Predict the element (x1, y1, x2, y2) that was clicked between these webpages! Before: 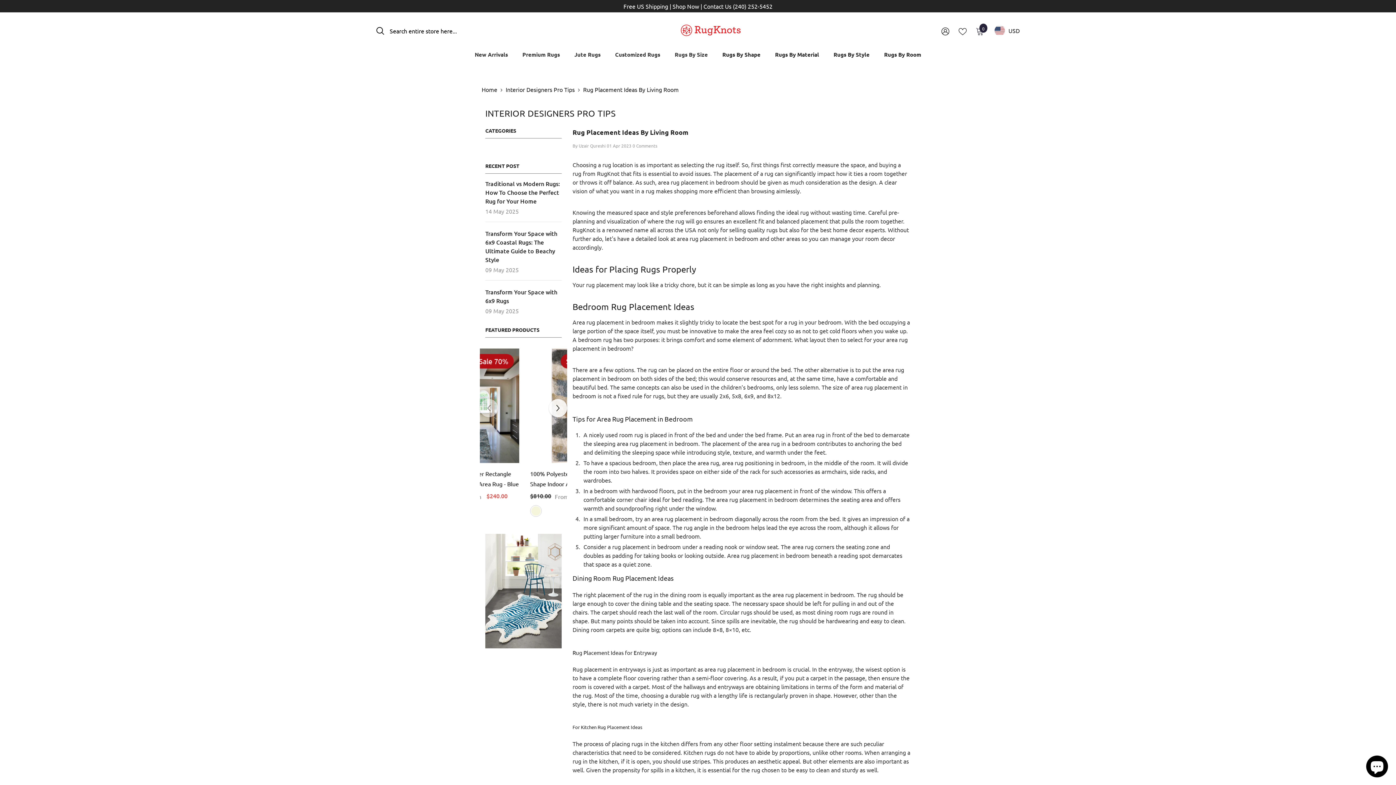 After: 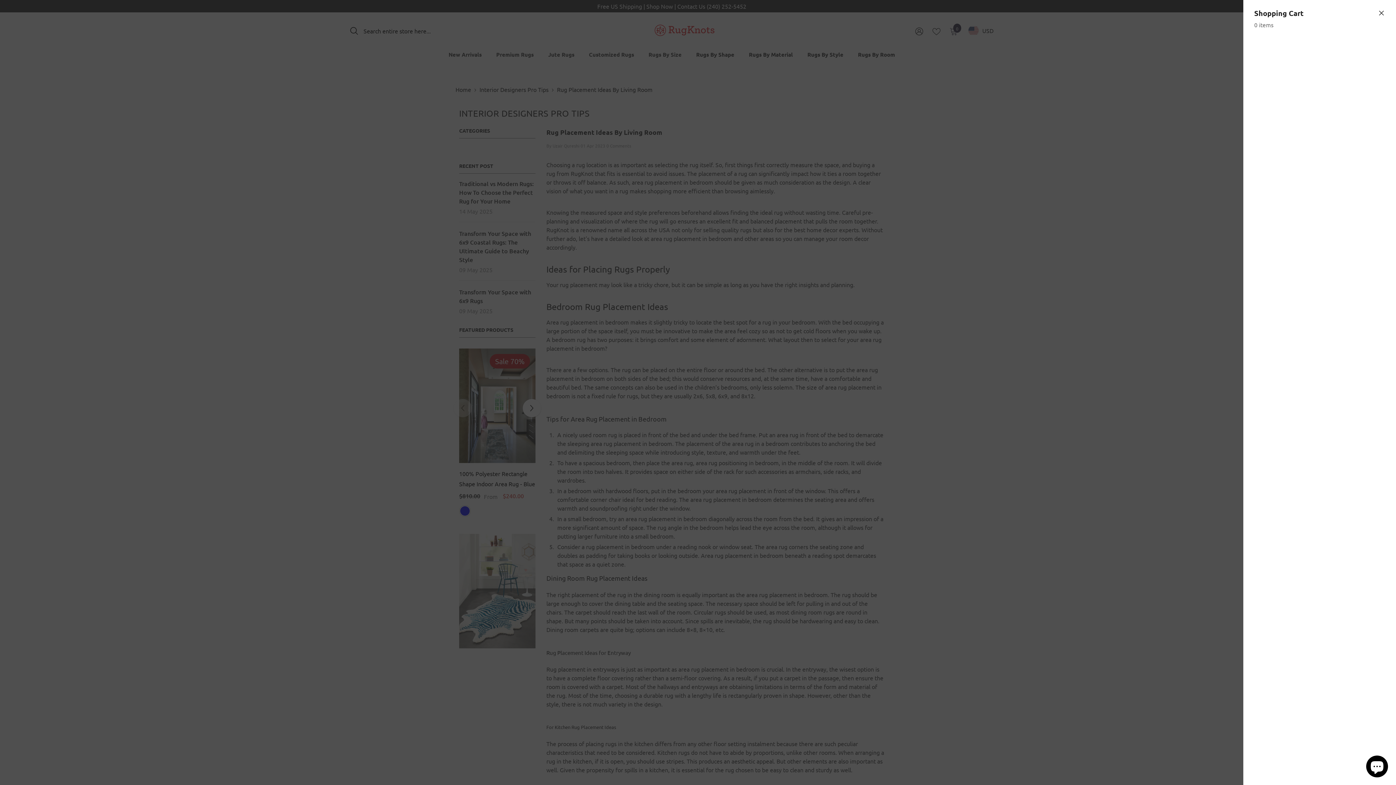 Action: label: 0
0 items bbox: (976, 26, 984, 34)